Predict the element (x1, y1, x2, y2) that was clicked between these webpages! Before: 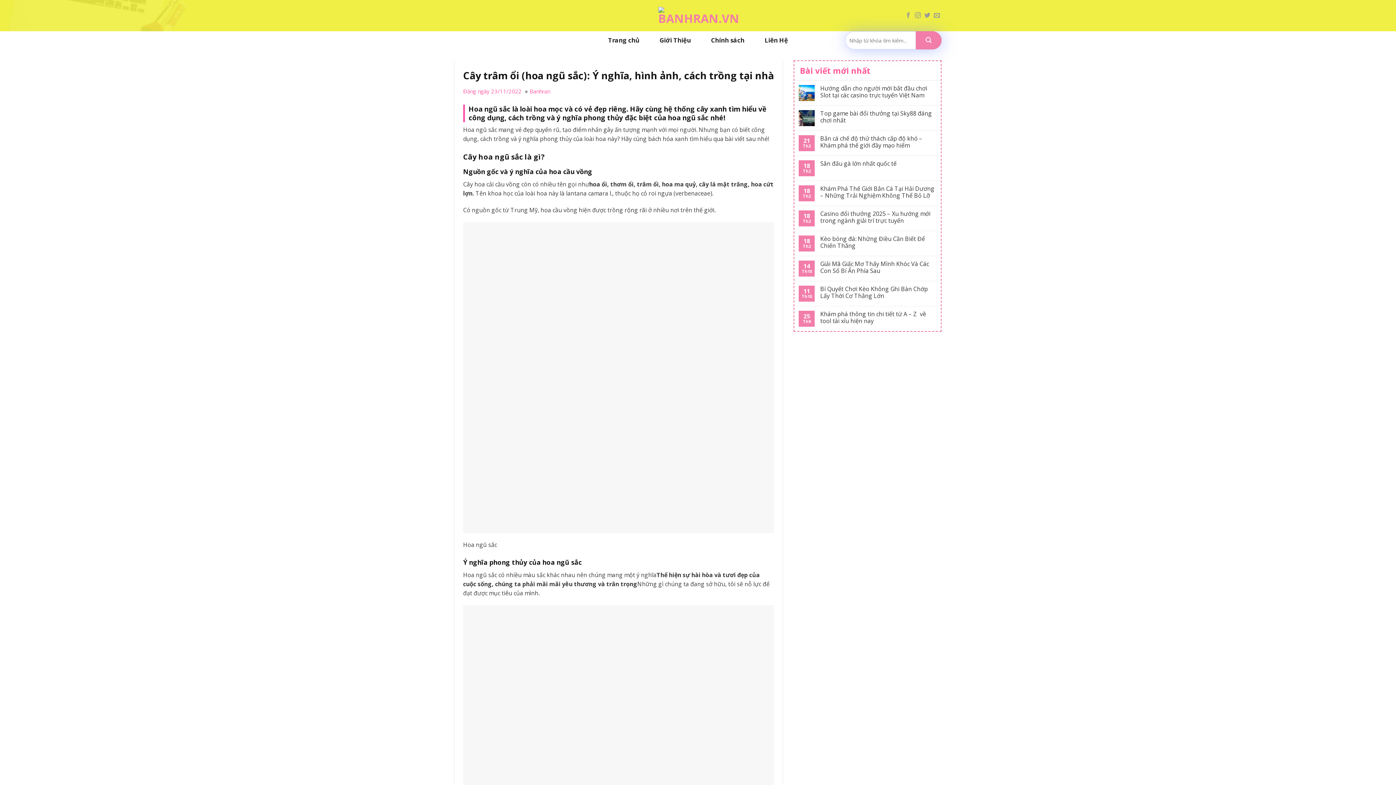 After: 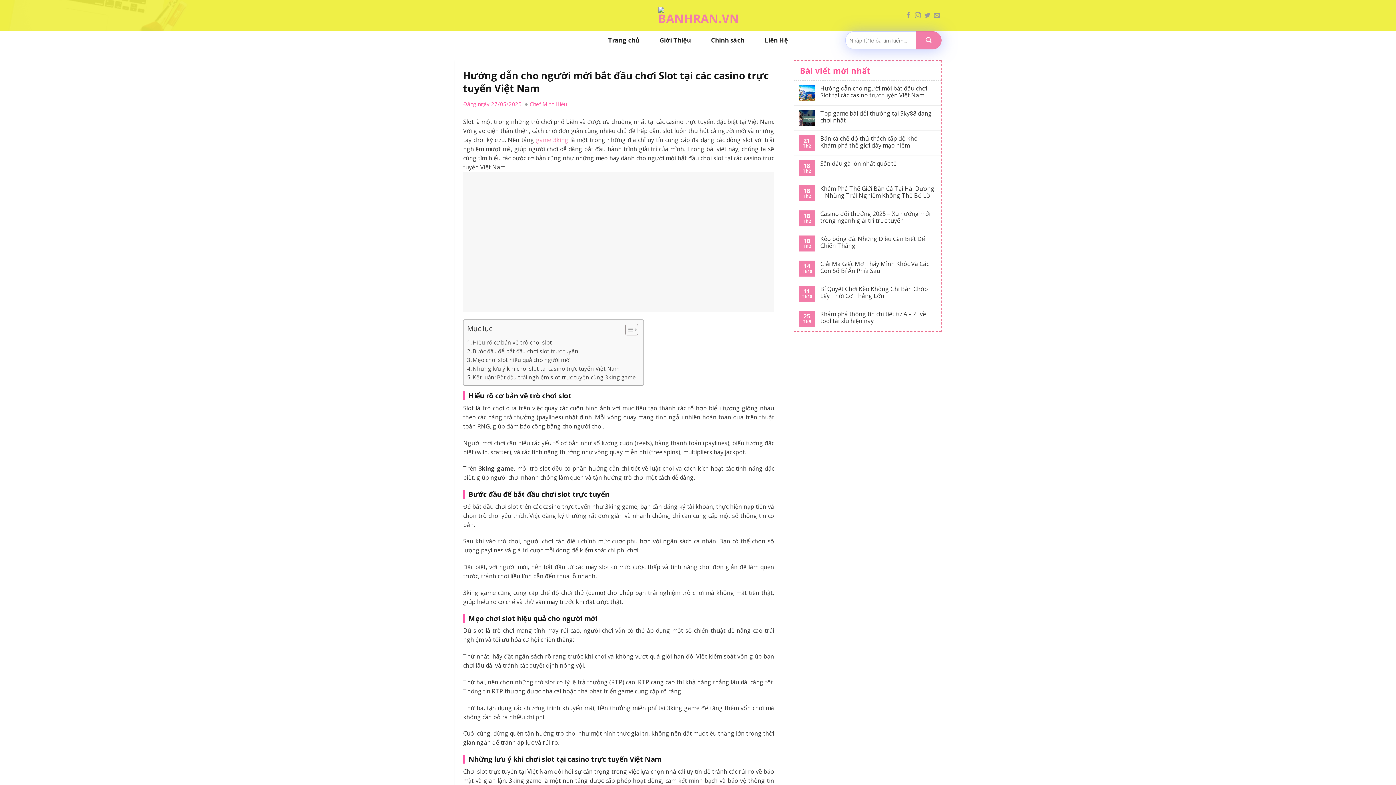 Action: bbox: (820, 85, 936, 98) label: Hướng dẫn cho người mới bắt đầu chơi Slot tại các casino trực tuyến Việt Nam